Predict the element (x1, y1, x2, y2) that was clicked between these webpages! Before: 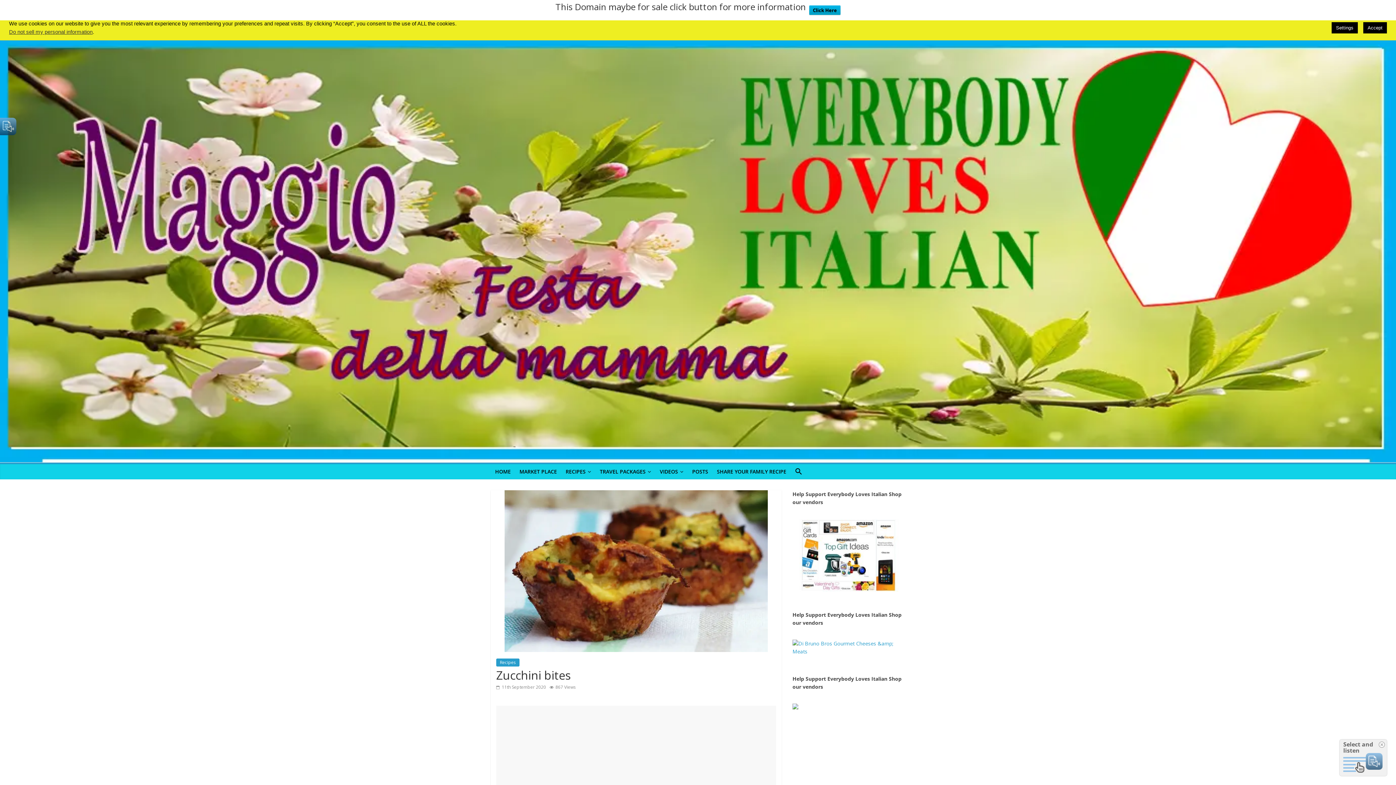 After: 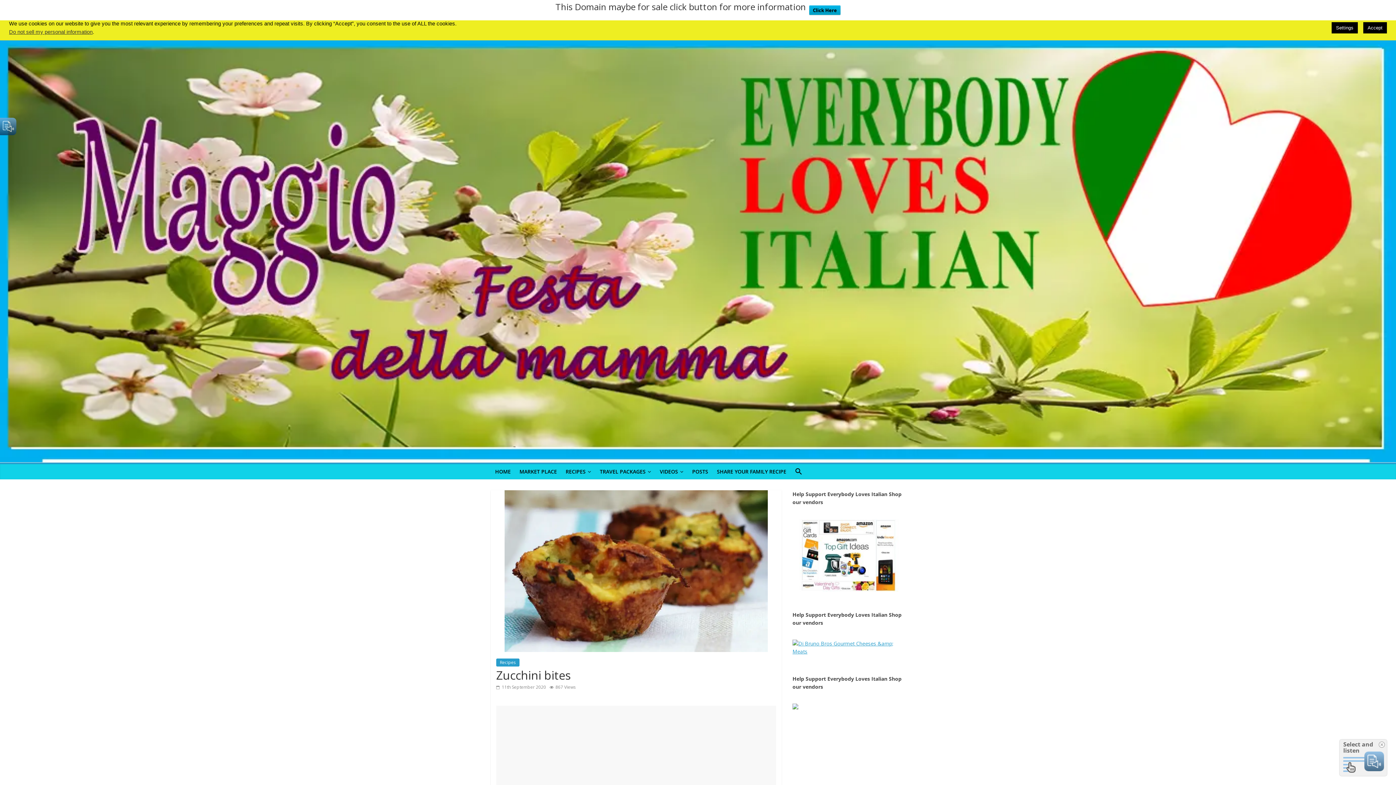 Action: bbox: (792, 640, 905, 647)